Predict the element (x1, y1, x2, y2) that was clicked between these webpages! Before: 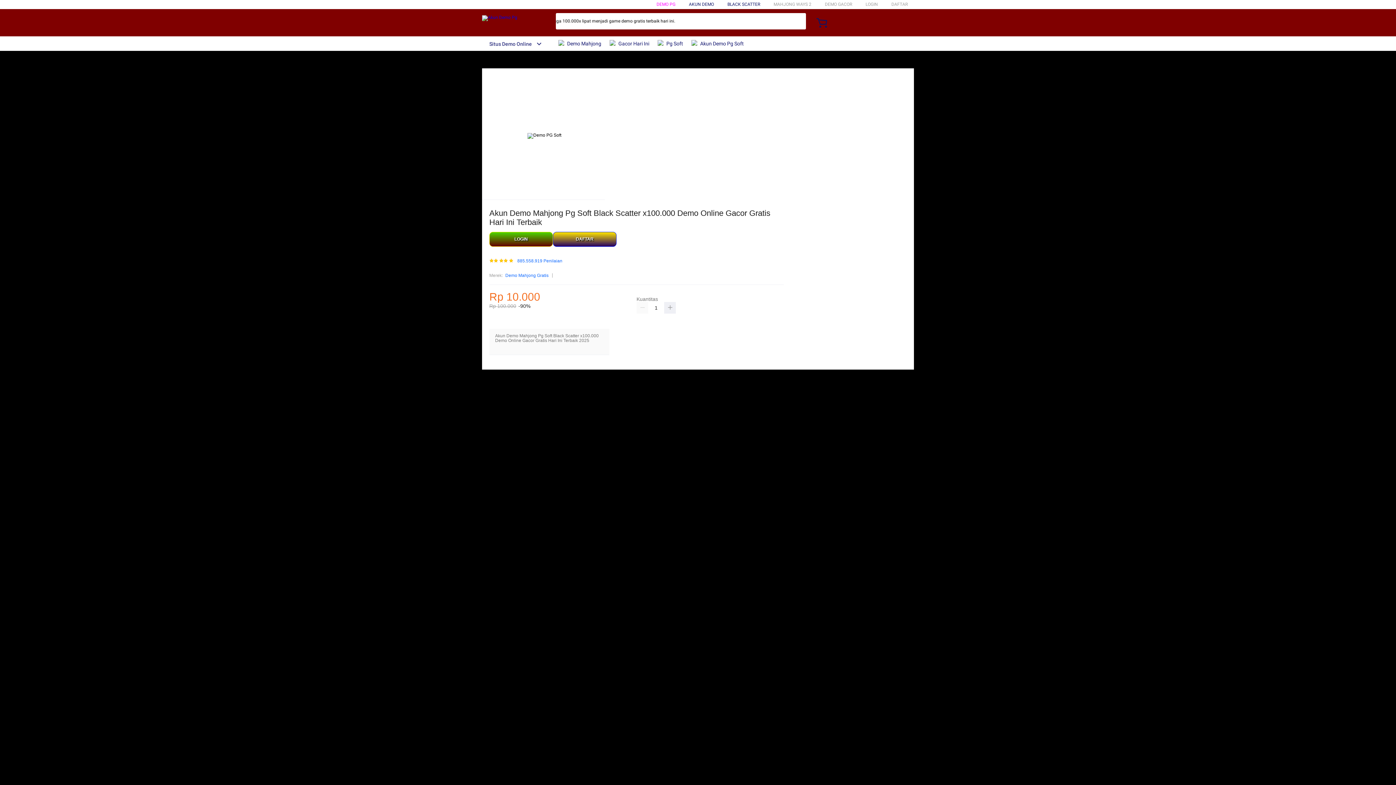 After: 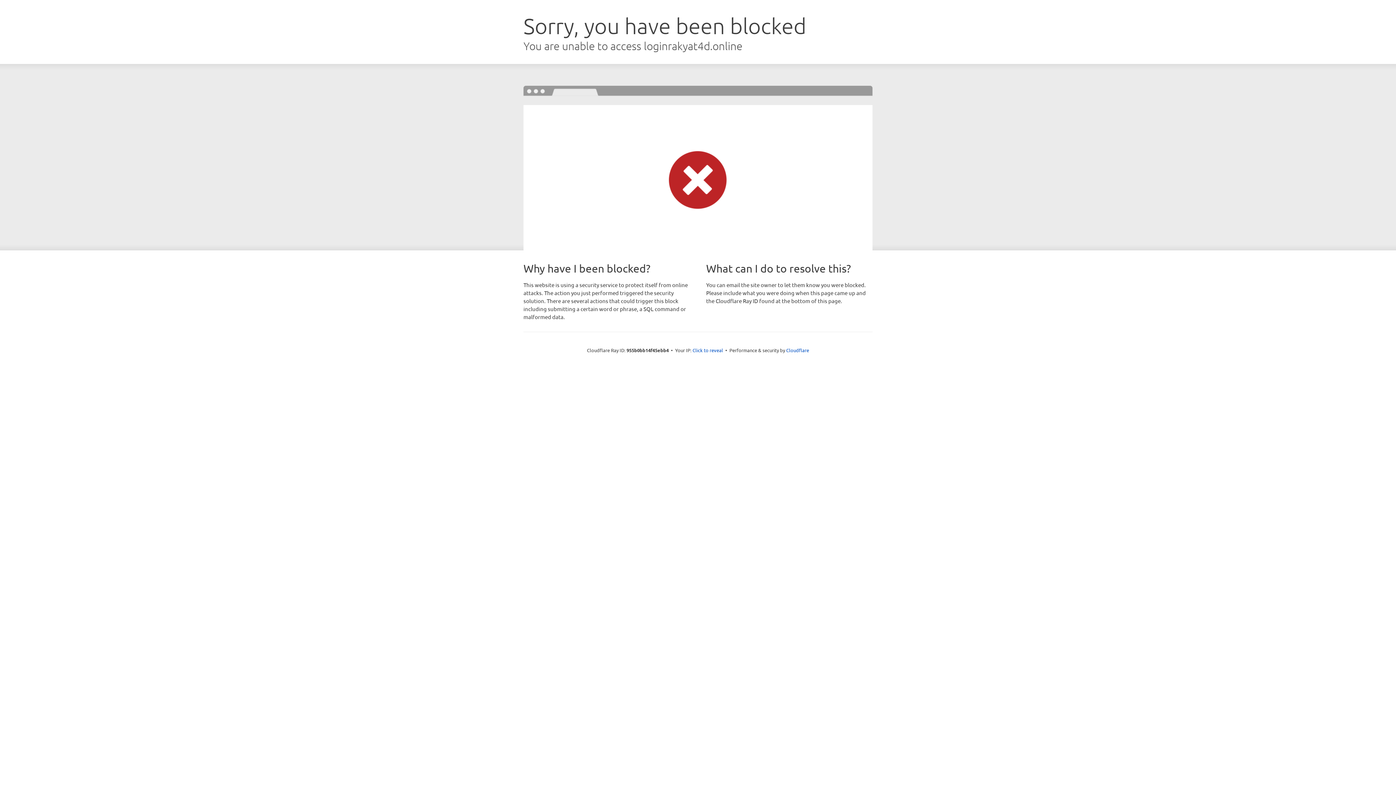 Action: bbox: (891, 1, 908, 6) label: DAFTAR